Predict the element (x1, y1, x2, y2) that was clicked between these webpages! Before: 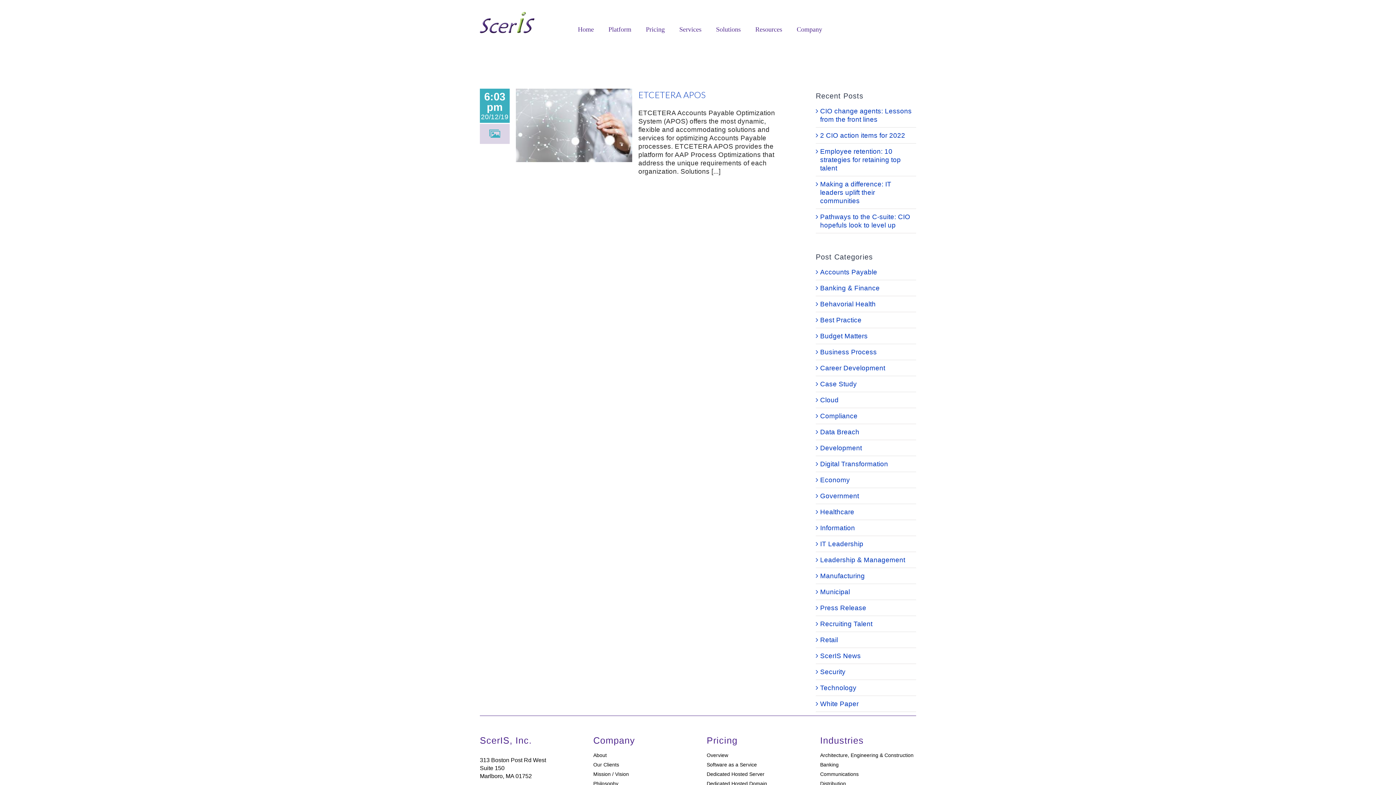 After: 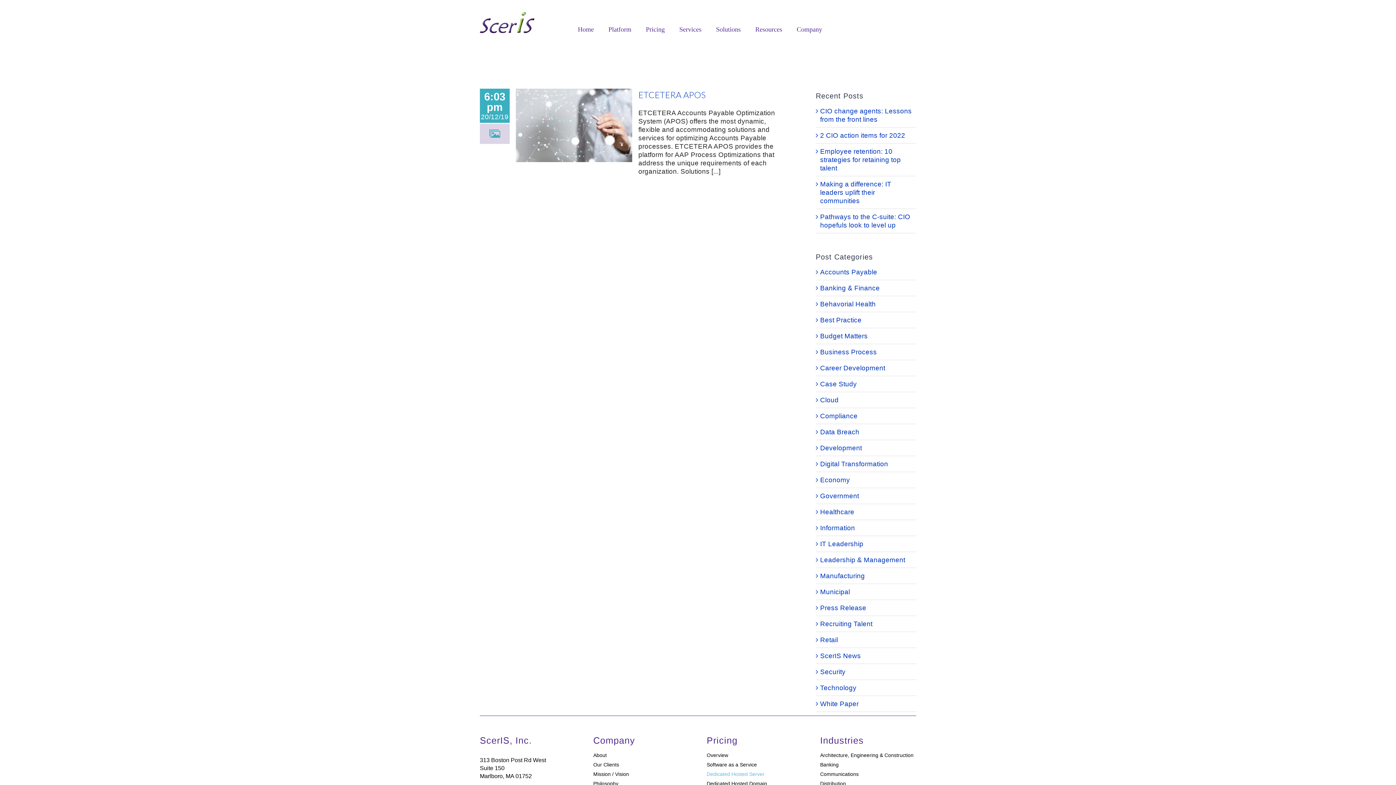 Action: bbox: (706, 769, 802, 779) label: Dedicated Hosted Server